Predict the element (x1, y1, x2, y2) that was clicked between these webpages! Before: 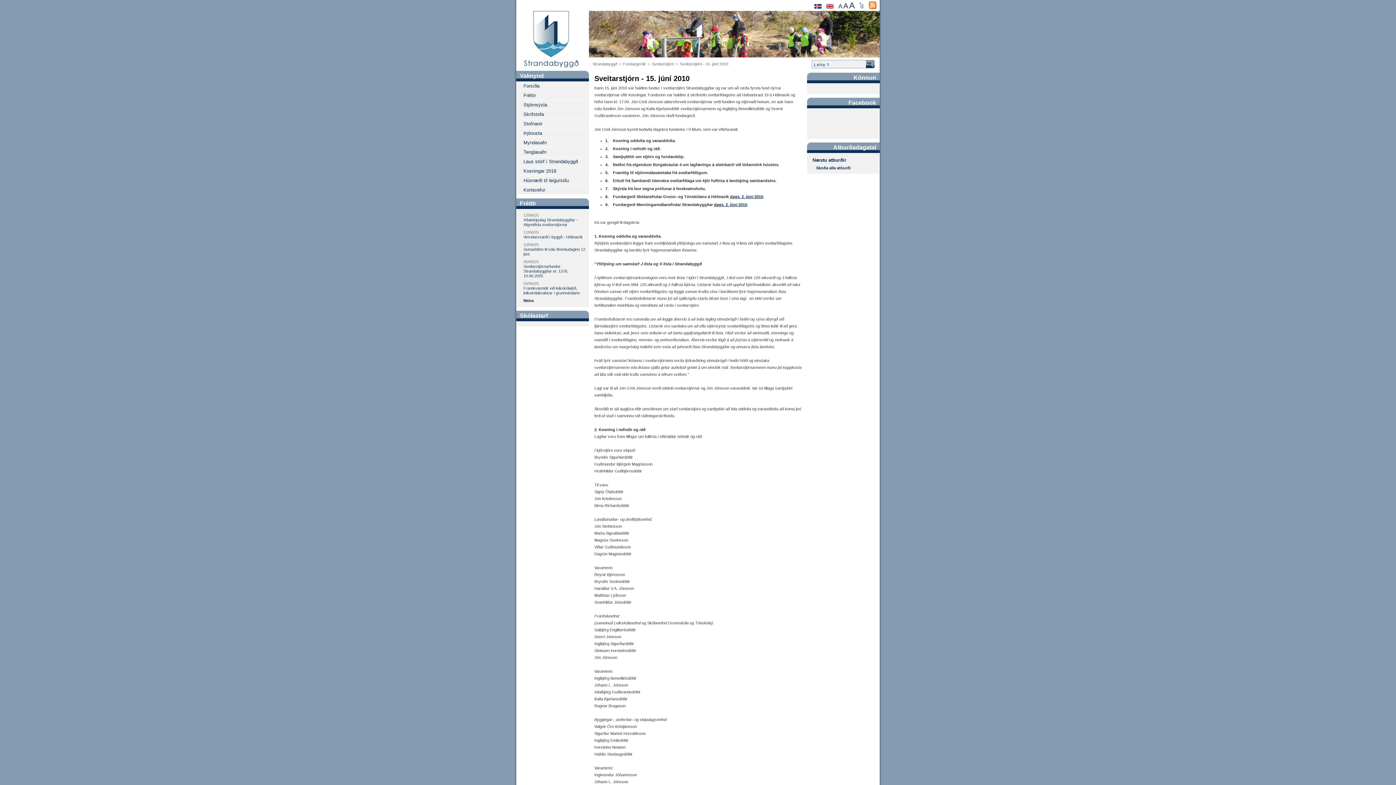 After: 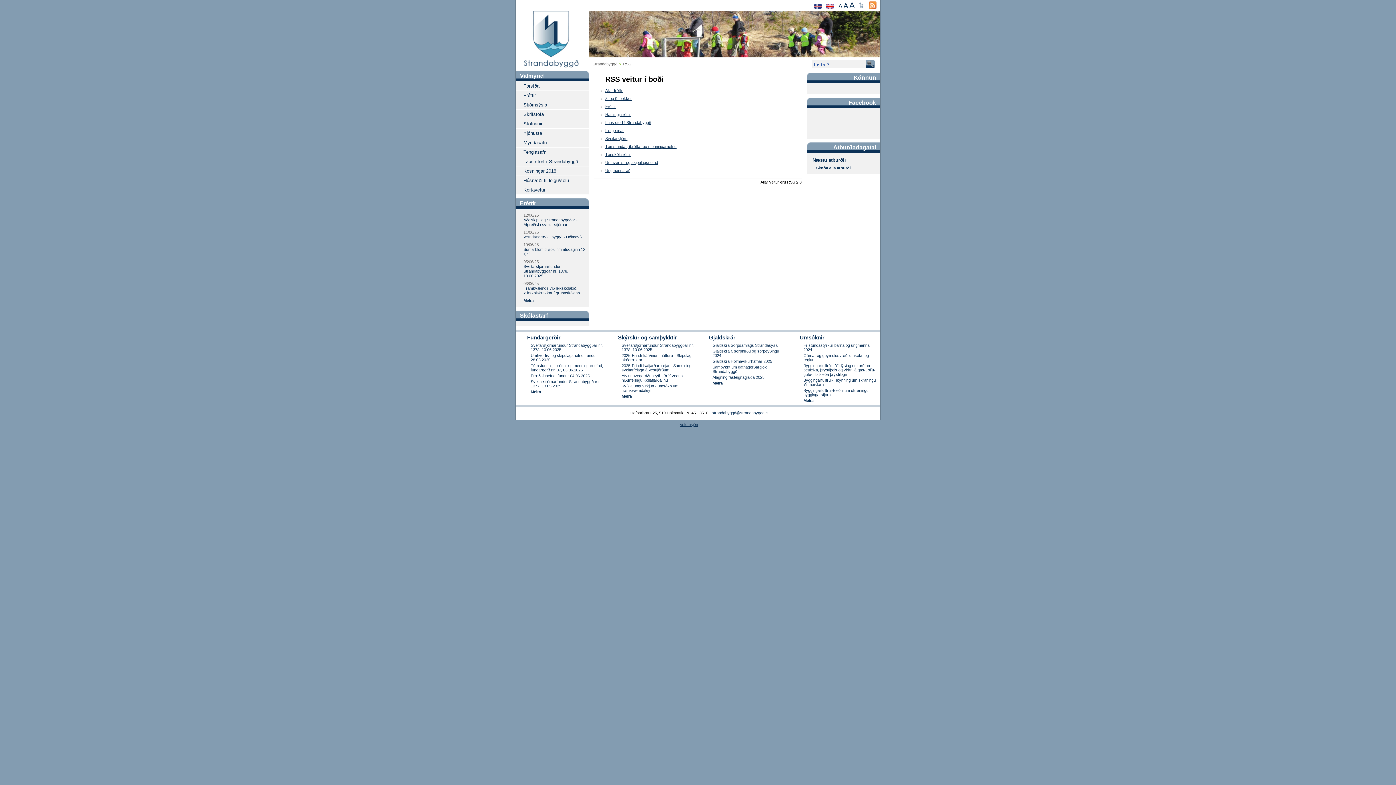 Action: bbox: (869, 1, 876, 9)